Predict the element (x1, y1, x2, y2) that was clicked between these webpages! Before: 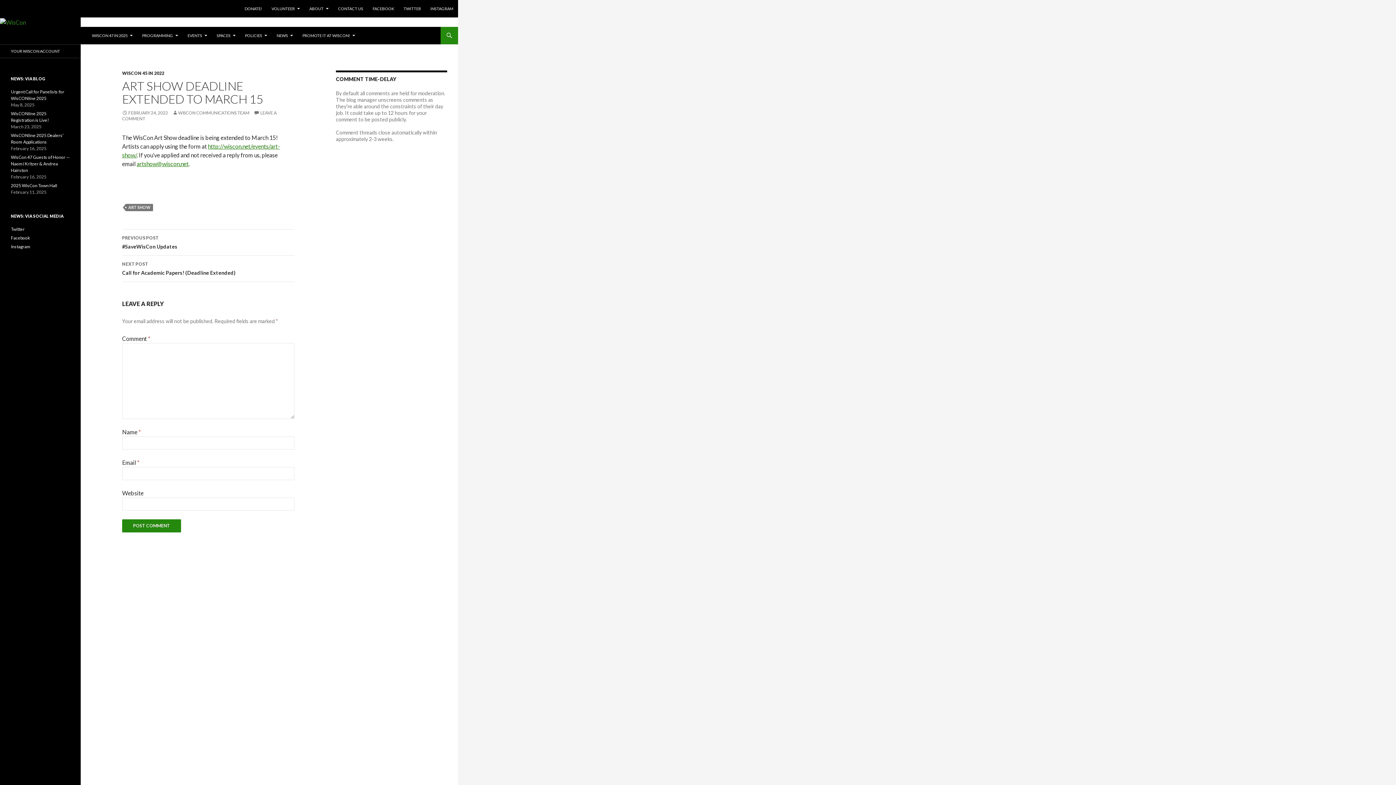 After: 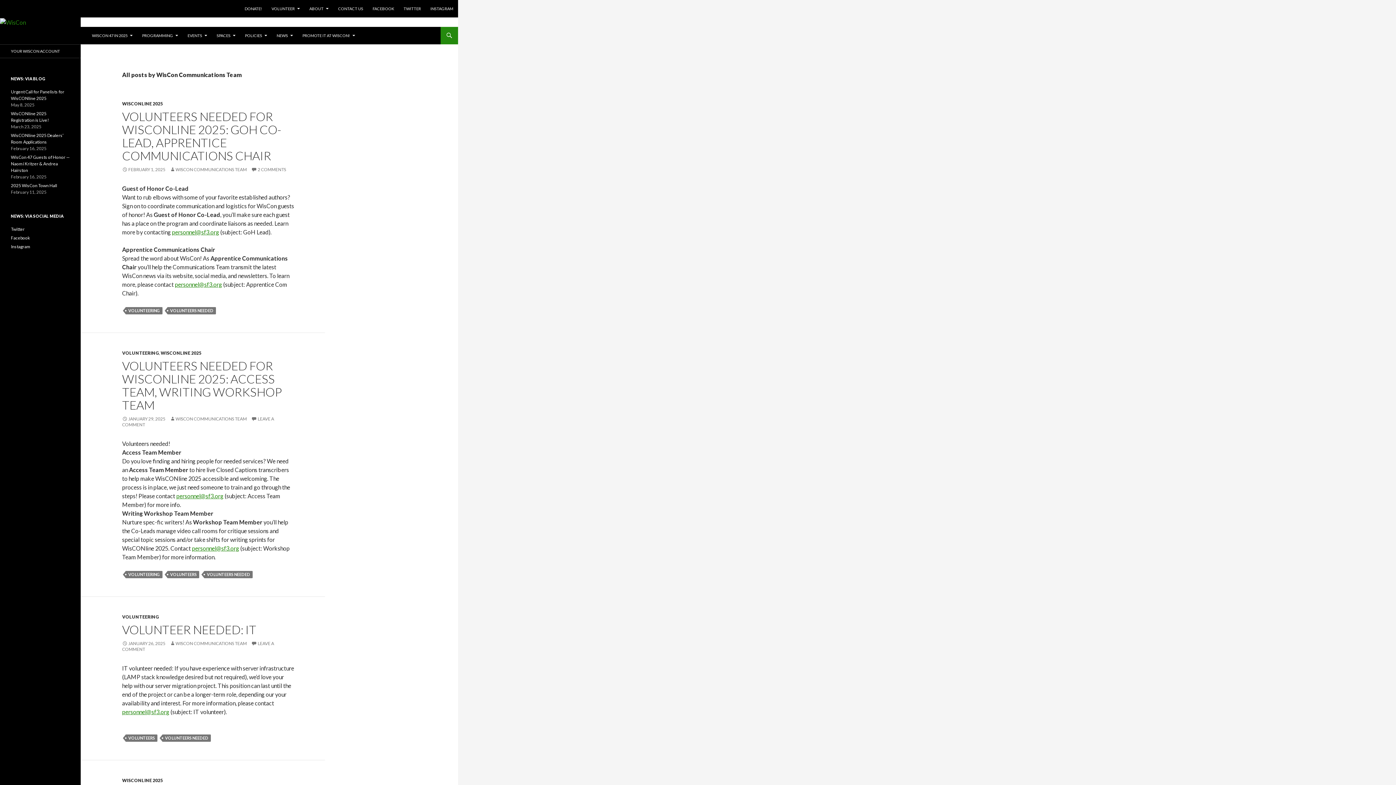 Action: label: WISCON COMMUNICATIONS TEAM bbox: (172, 110, 249, 115)